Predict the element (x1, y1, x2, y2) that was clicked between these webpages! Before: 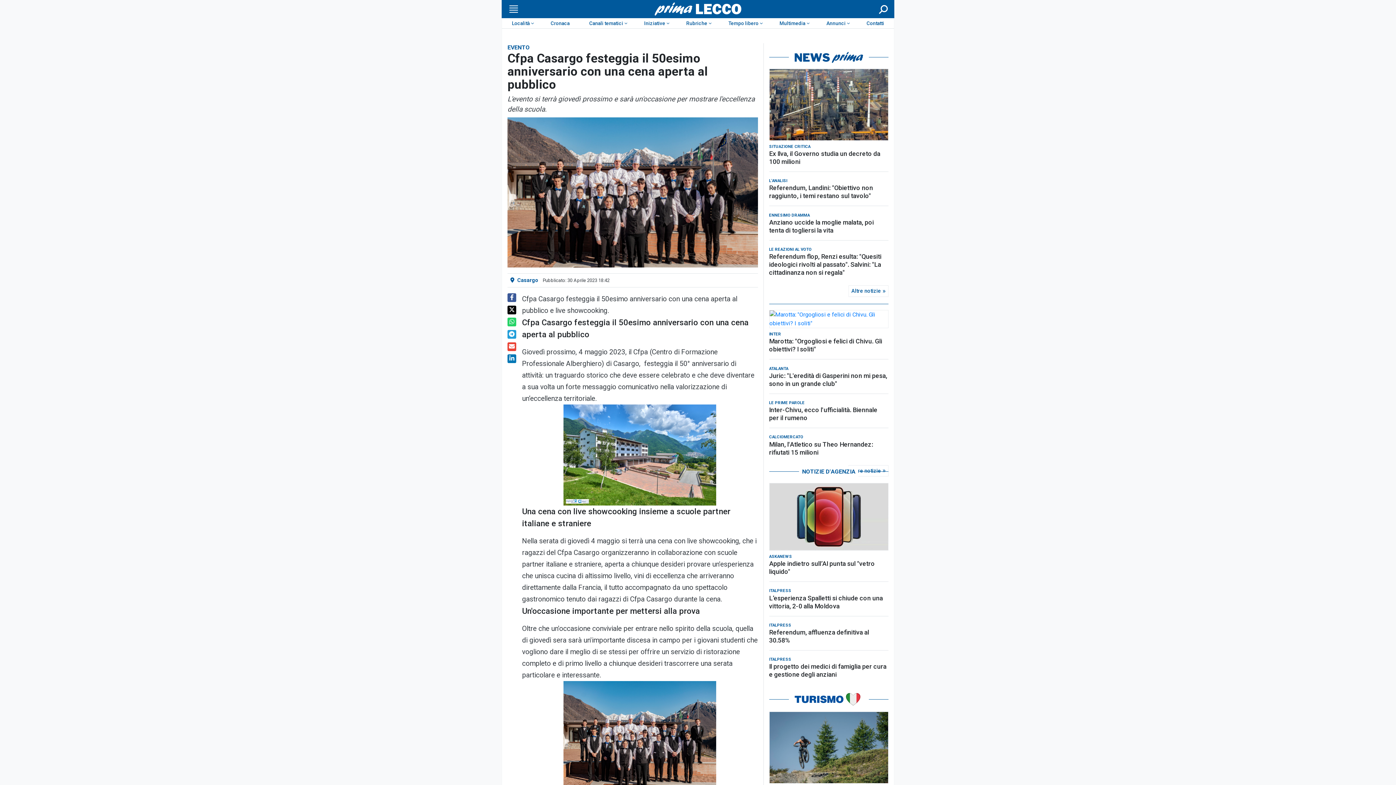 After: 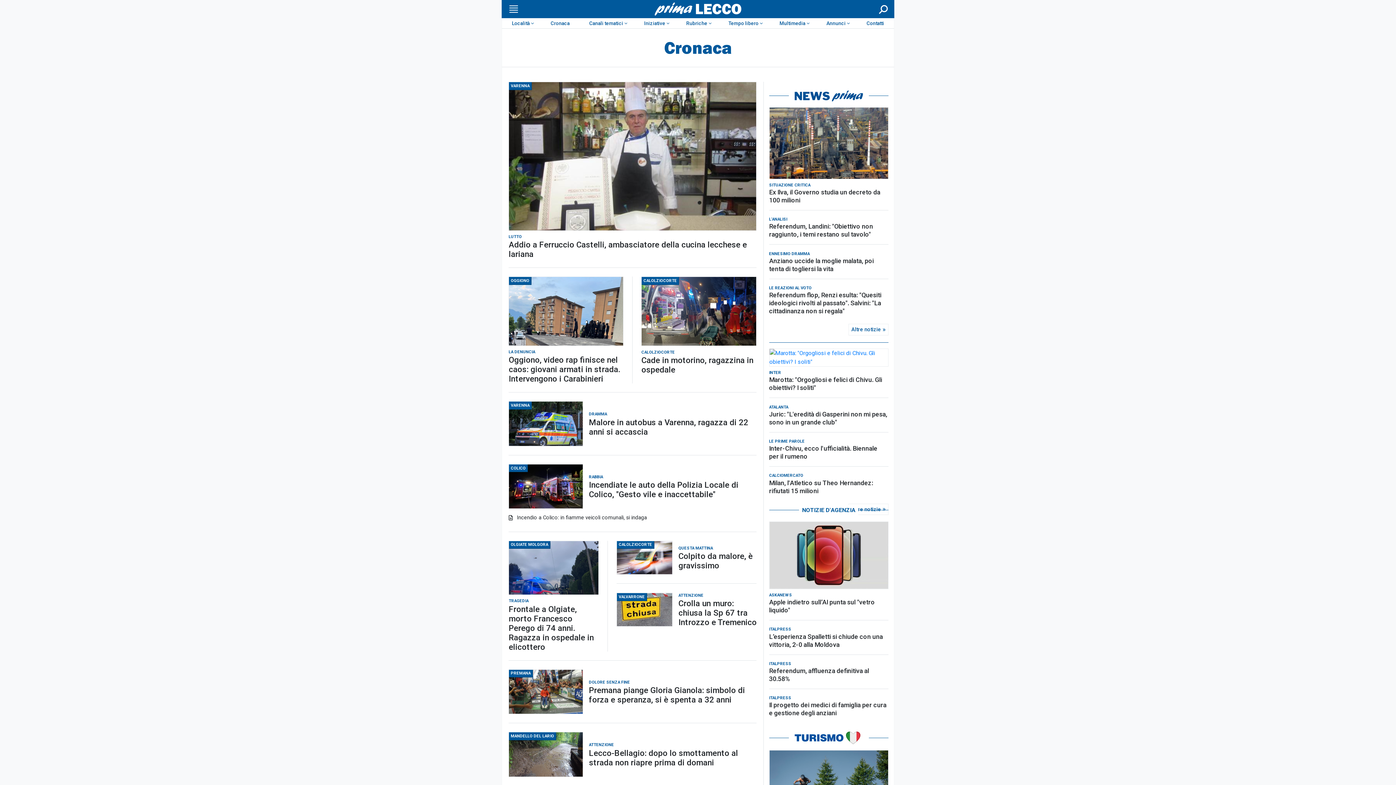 Action: label: Cronaca bbox: (541, 18, 579, 28)